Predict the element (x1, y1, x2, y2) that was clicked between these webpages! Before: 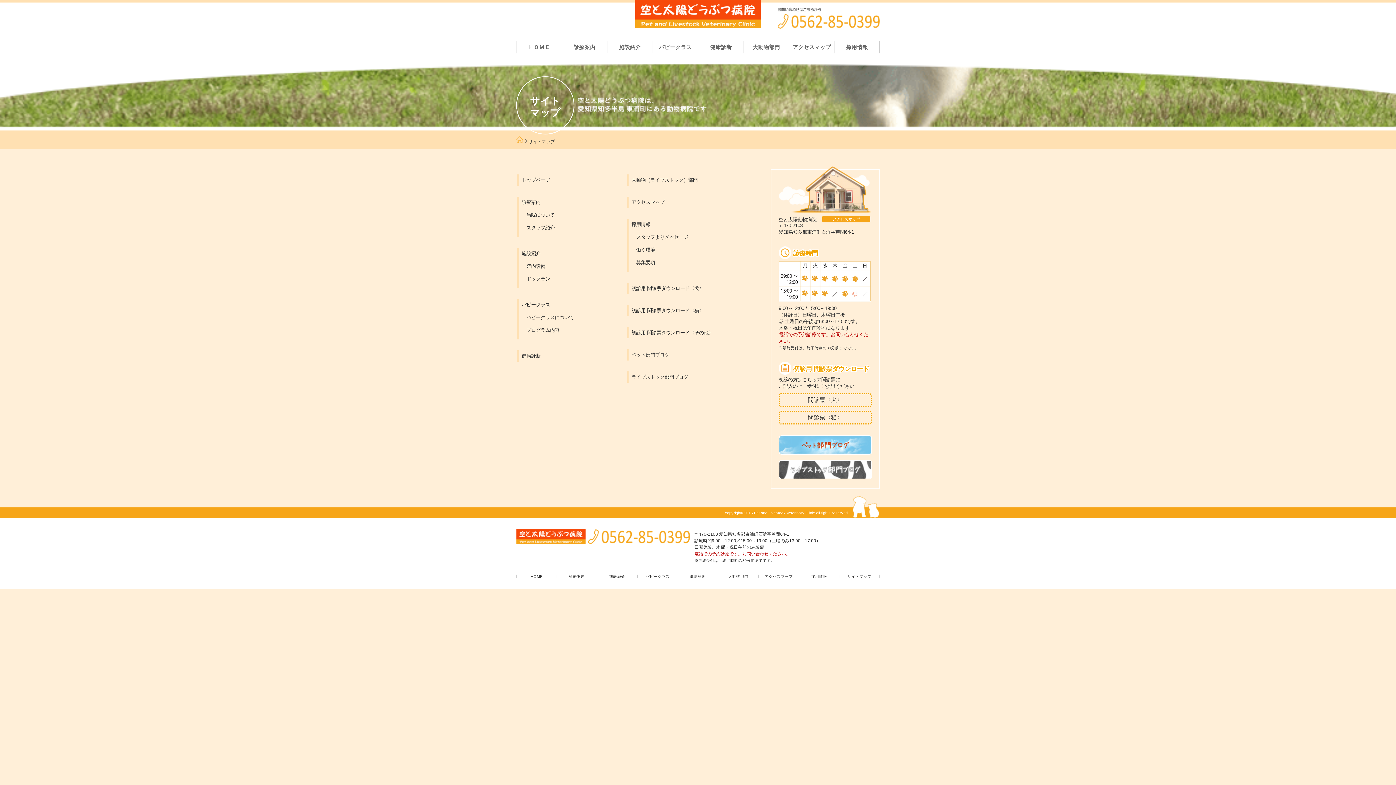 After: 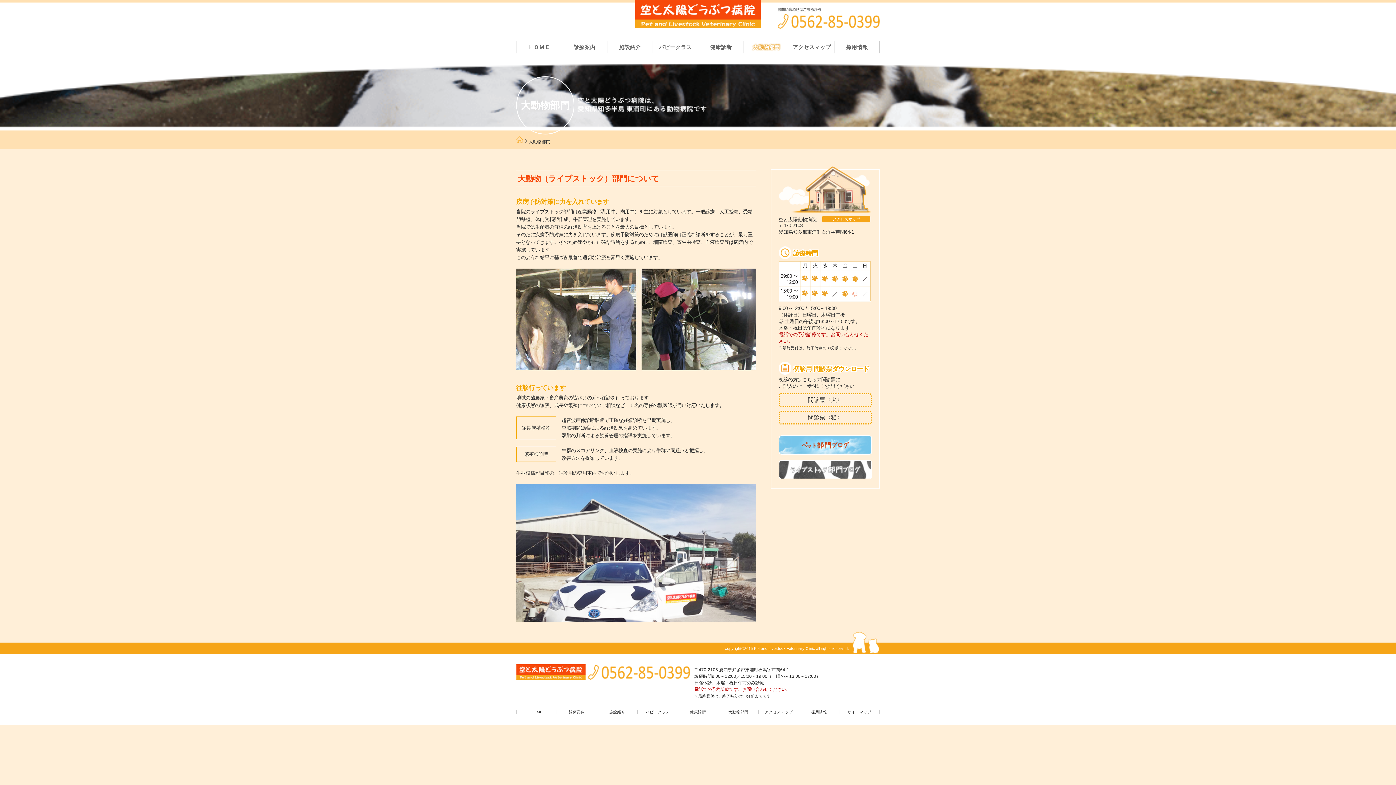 Action: label: 大動物部門 bbox: (743, 41, 789, 53)